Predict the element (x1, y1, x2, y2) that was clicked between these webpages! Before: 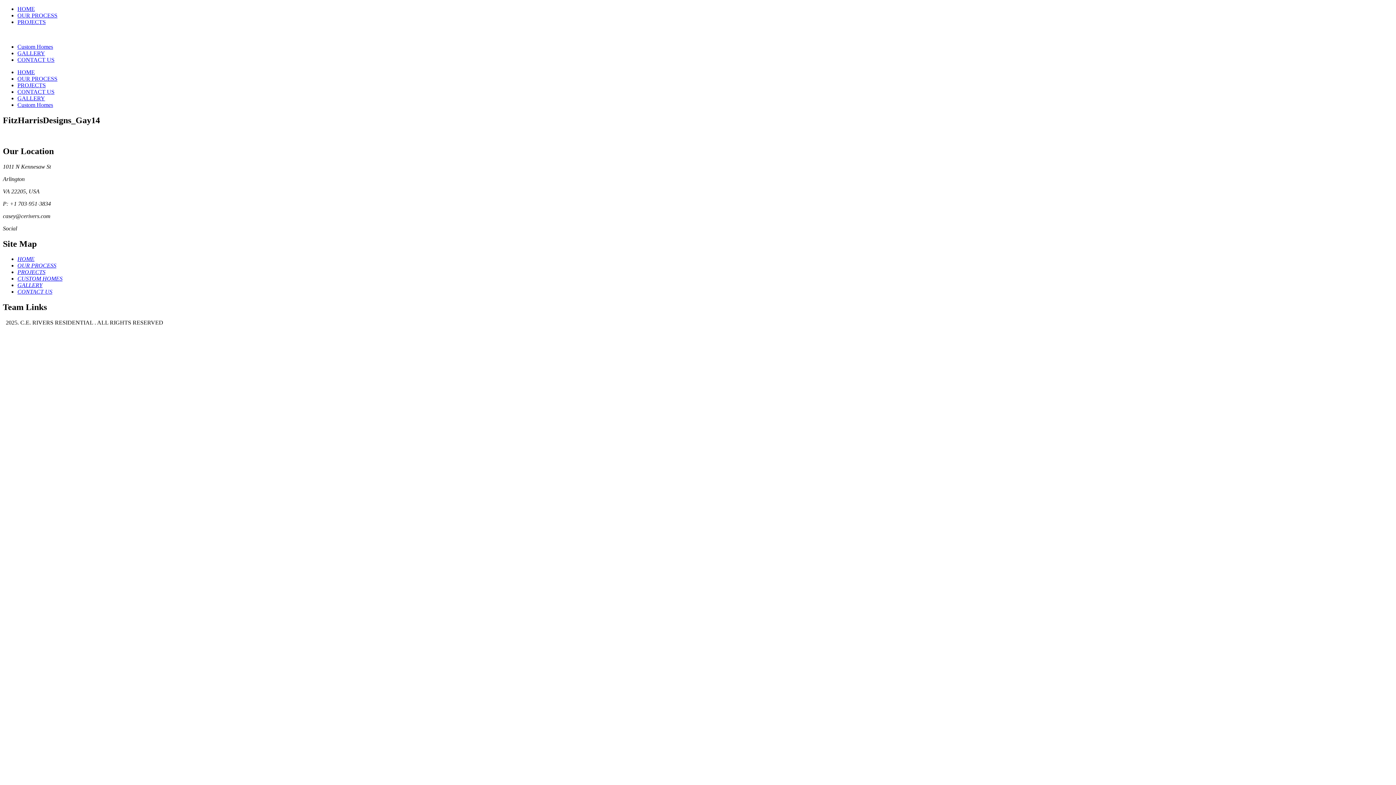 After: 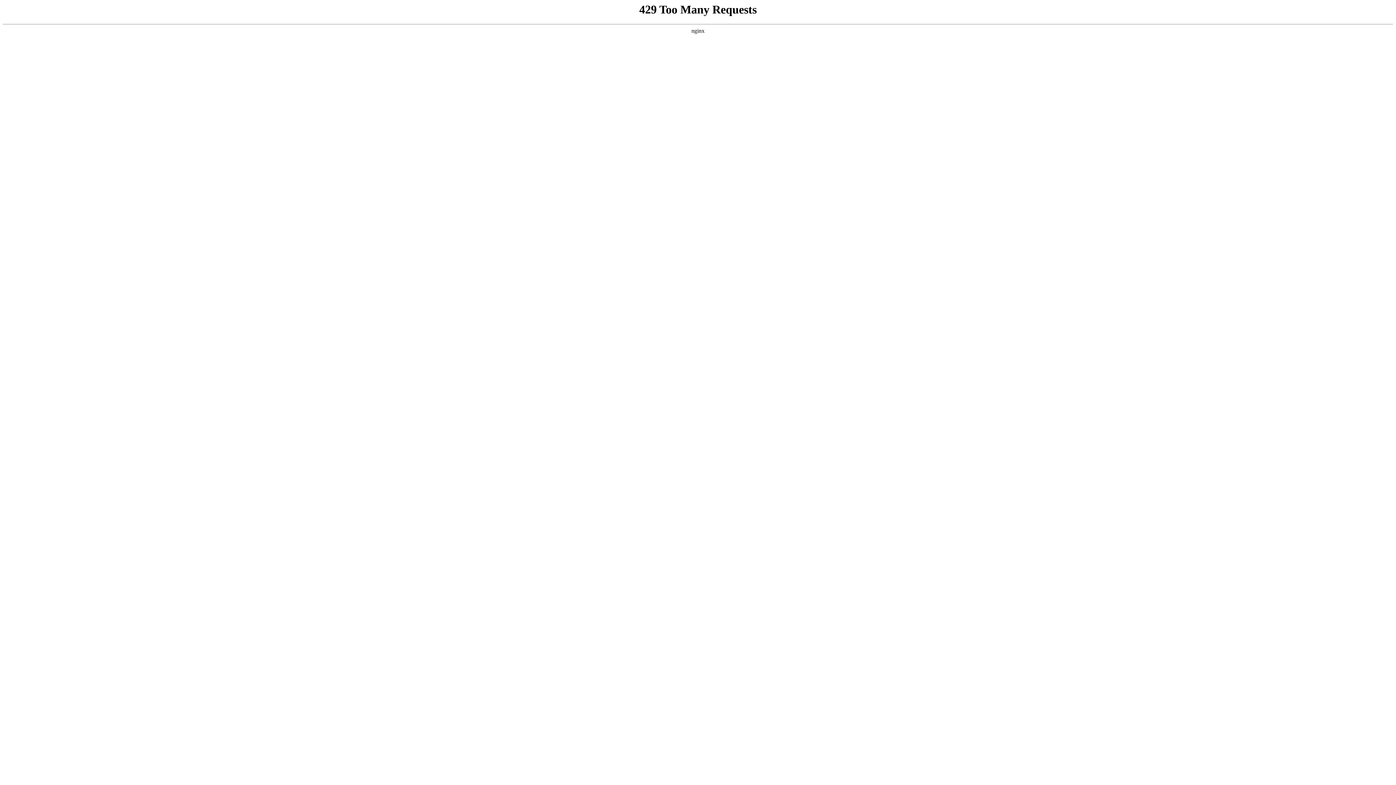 Action: label: CONTACT US bbox: (17, 88, 54, 94)